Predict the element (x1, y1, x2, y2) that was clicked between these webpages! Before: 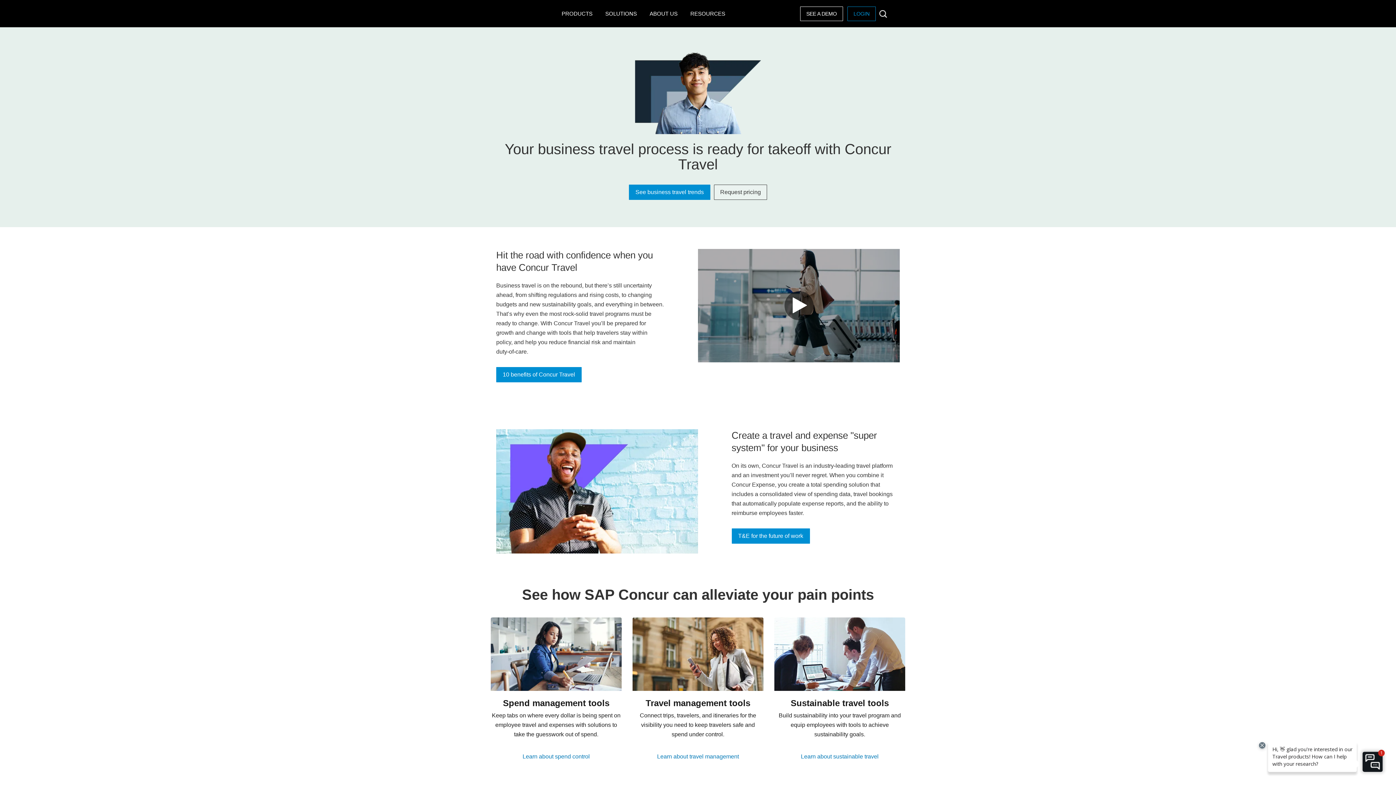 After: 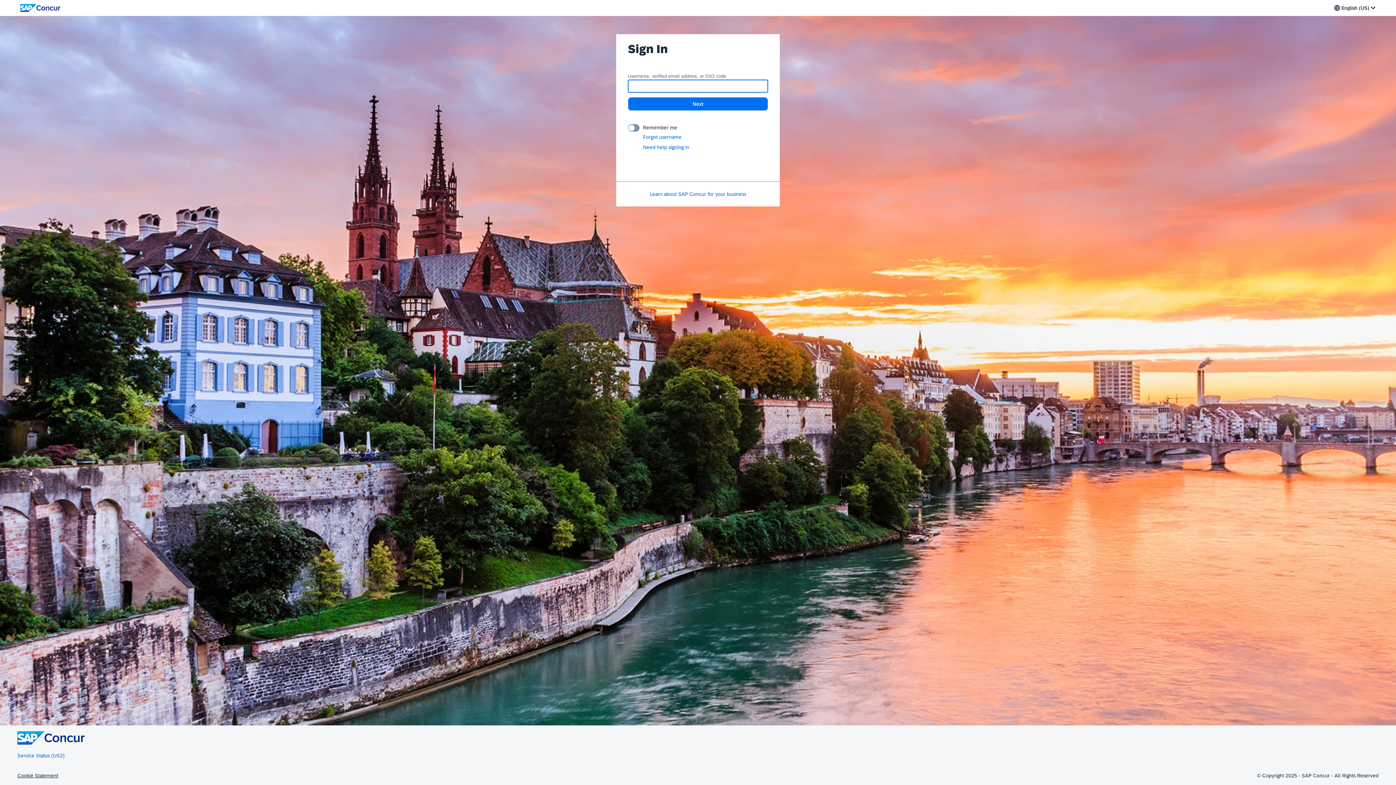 Action: label: LOGIN bbox: (847, 6, 875, 21)